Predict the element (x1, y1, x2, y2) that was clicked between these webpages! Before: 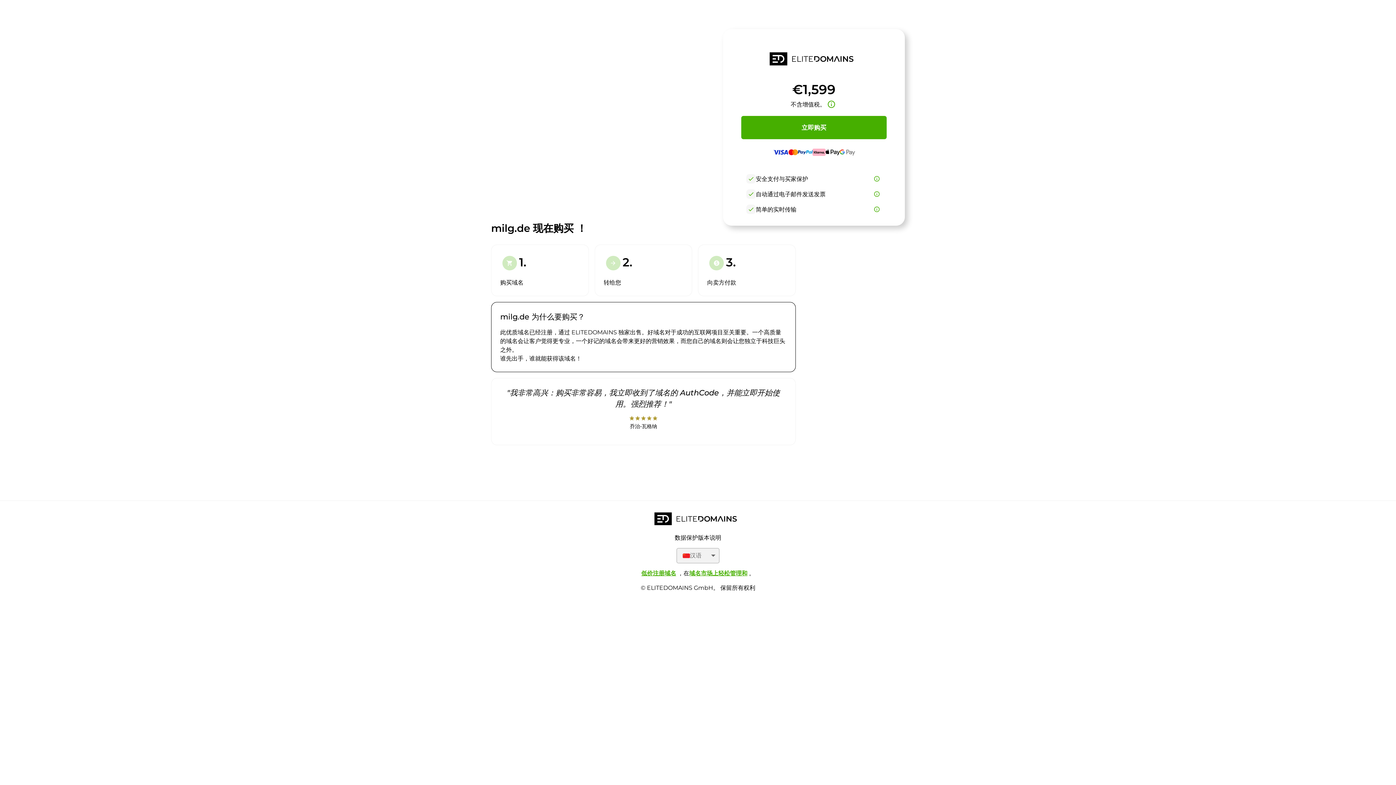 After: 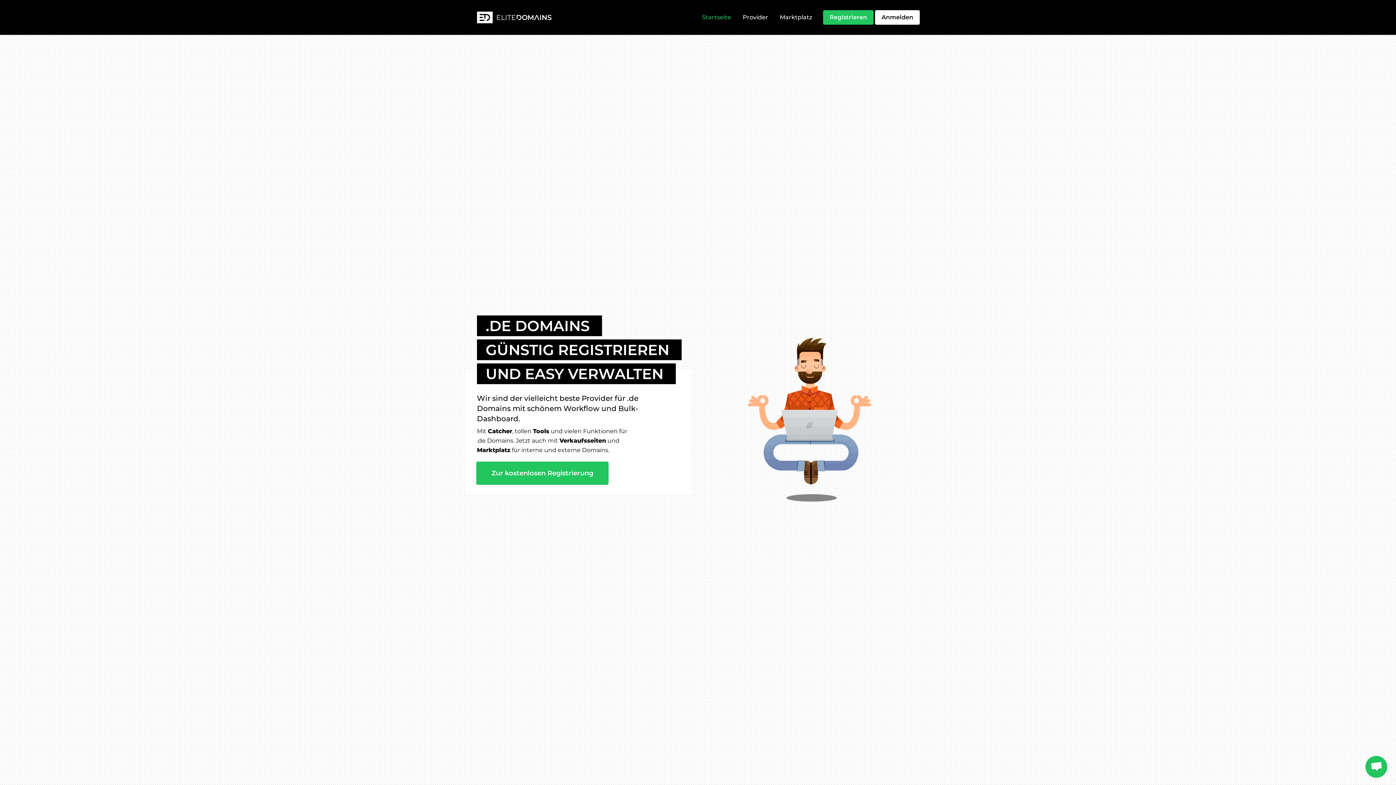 Action: bbox: (654, 512, 741, 528)